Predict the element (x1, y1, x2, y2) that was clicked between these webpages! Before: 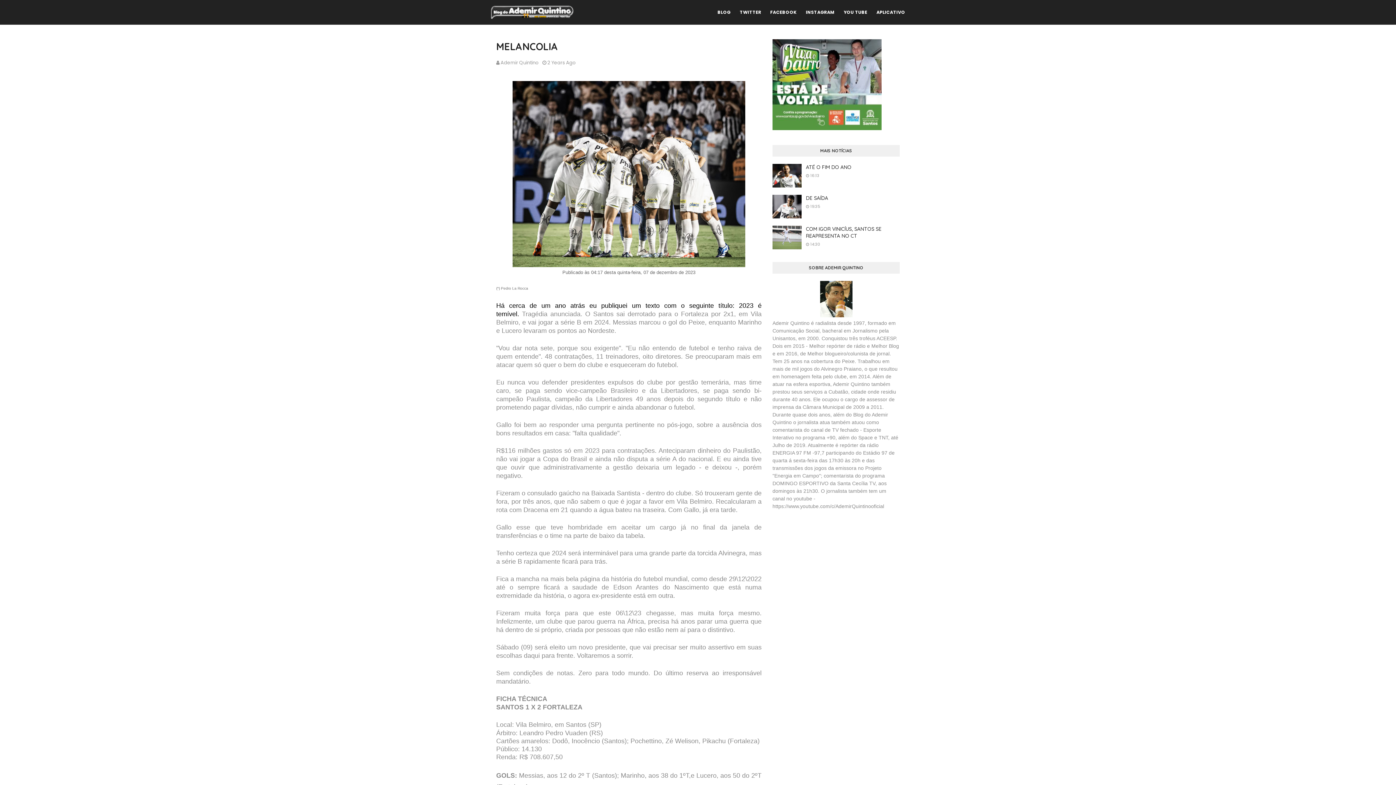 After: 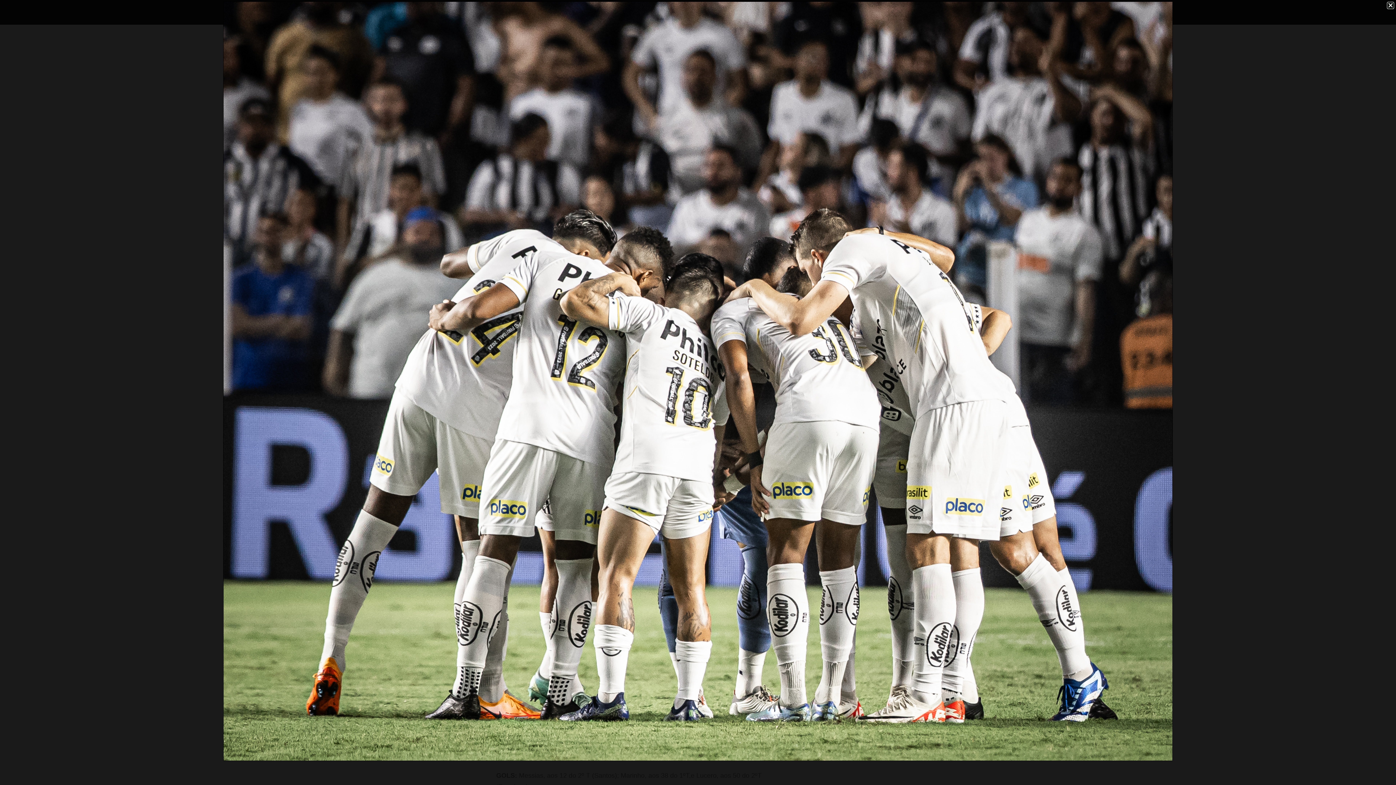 Action: bbox: (512, 261, 745, 269)